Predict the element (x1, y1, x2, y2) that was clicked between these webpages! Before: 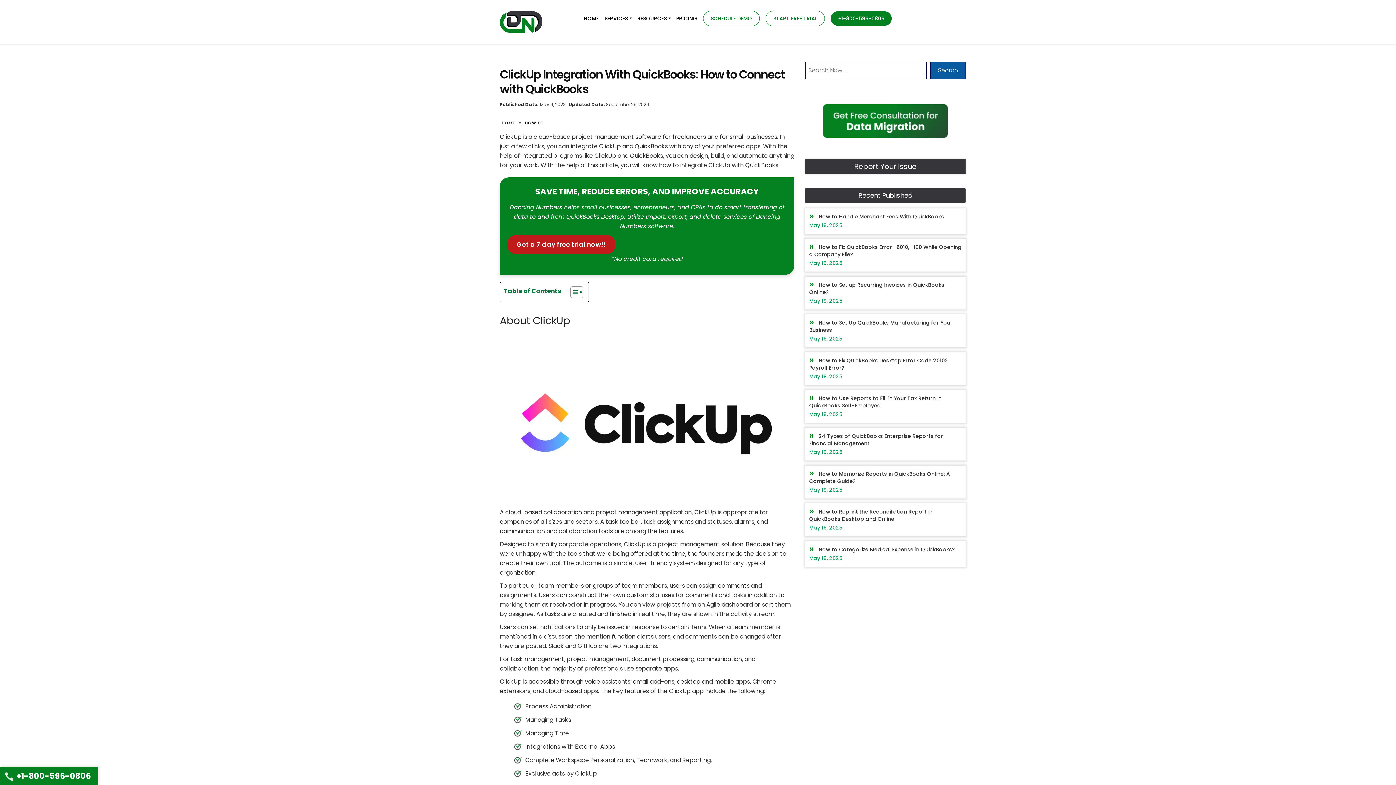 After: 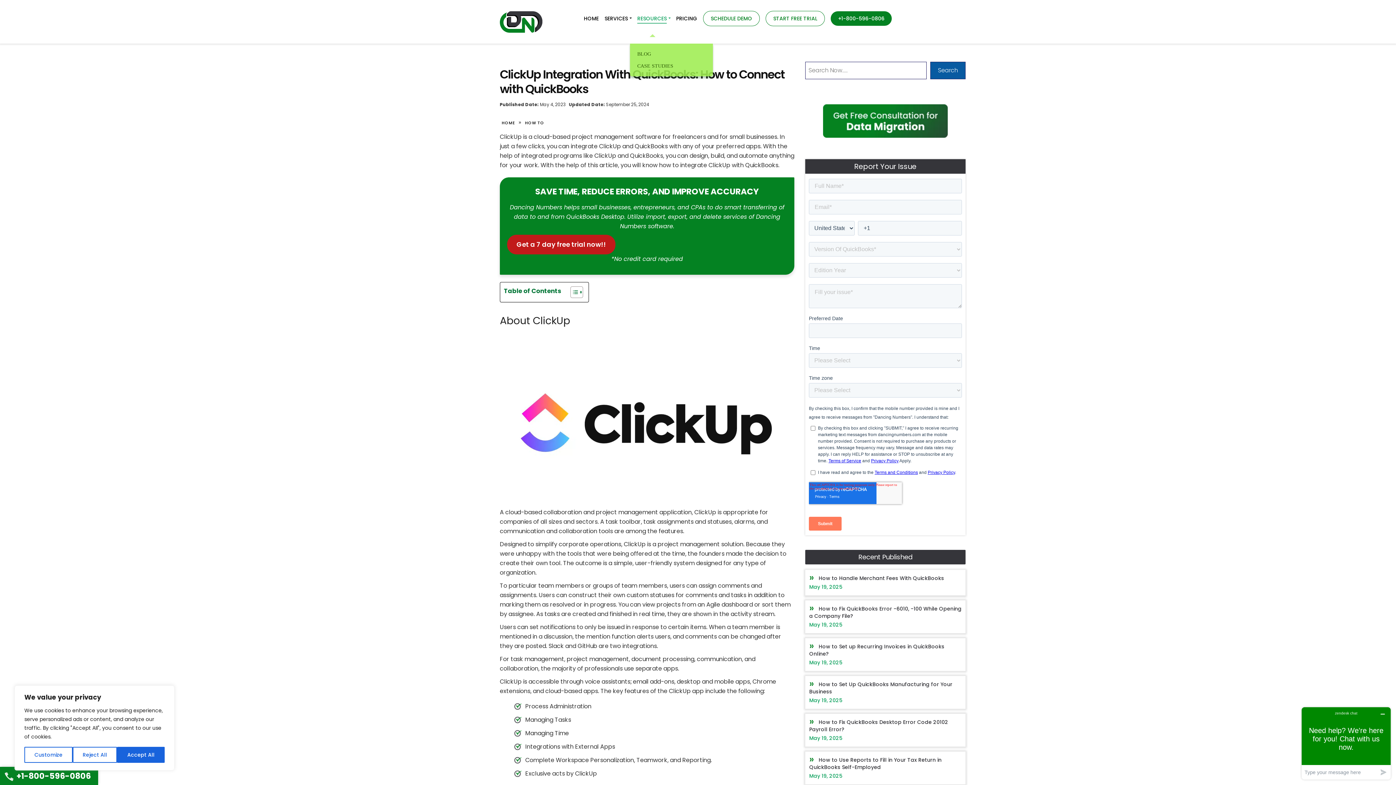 Action: label: RESOURCES bbox: (637, 0, 670, 37)